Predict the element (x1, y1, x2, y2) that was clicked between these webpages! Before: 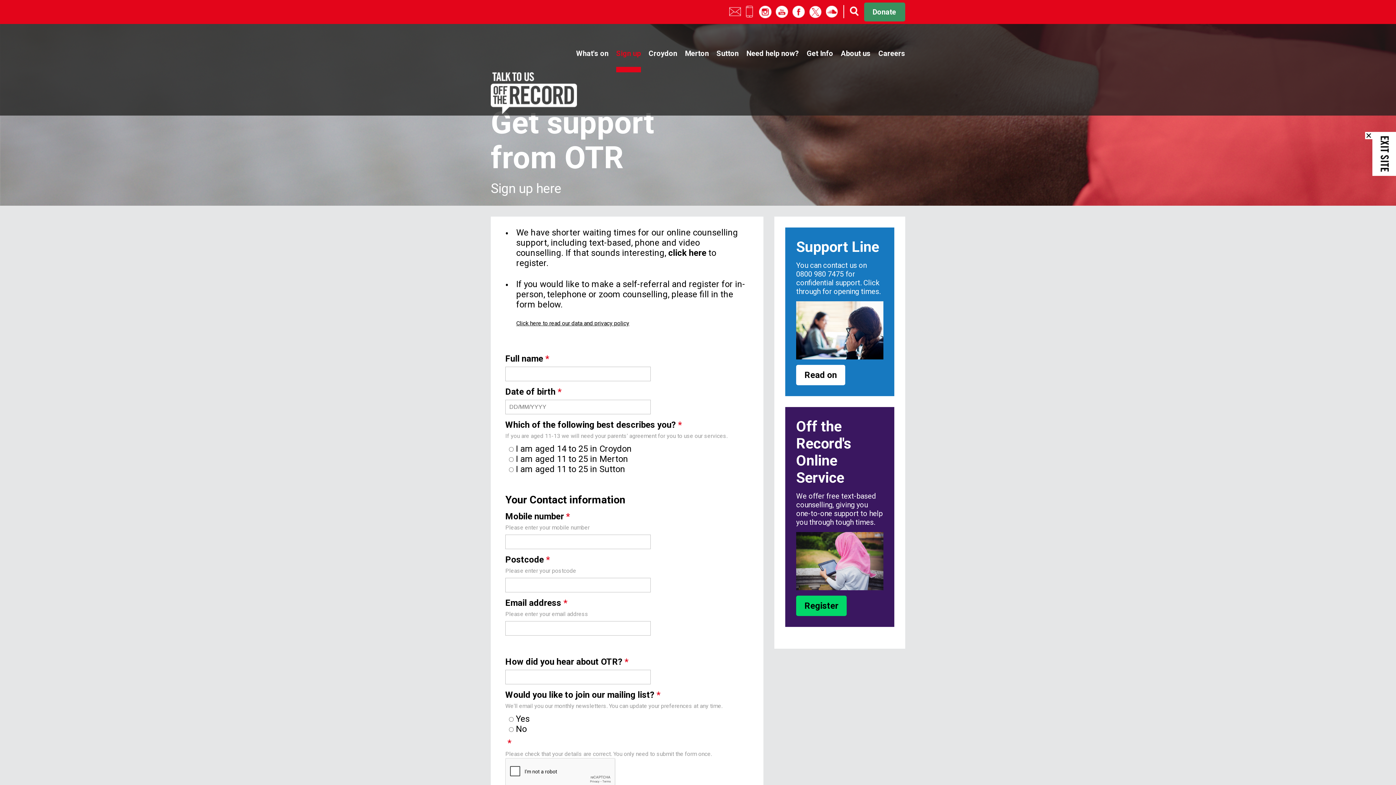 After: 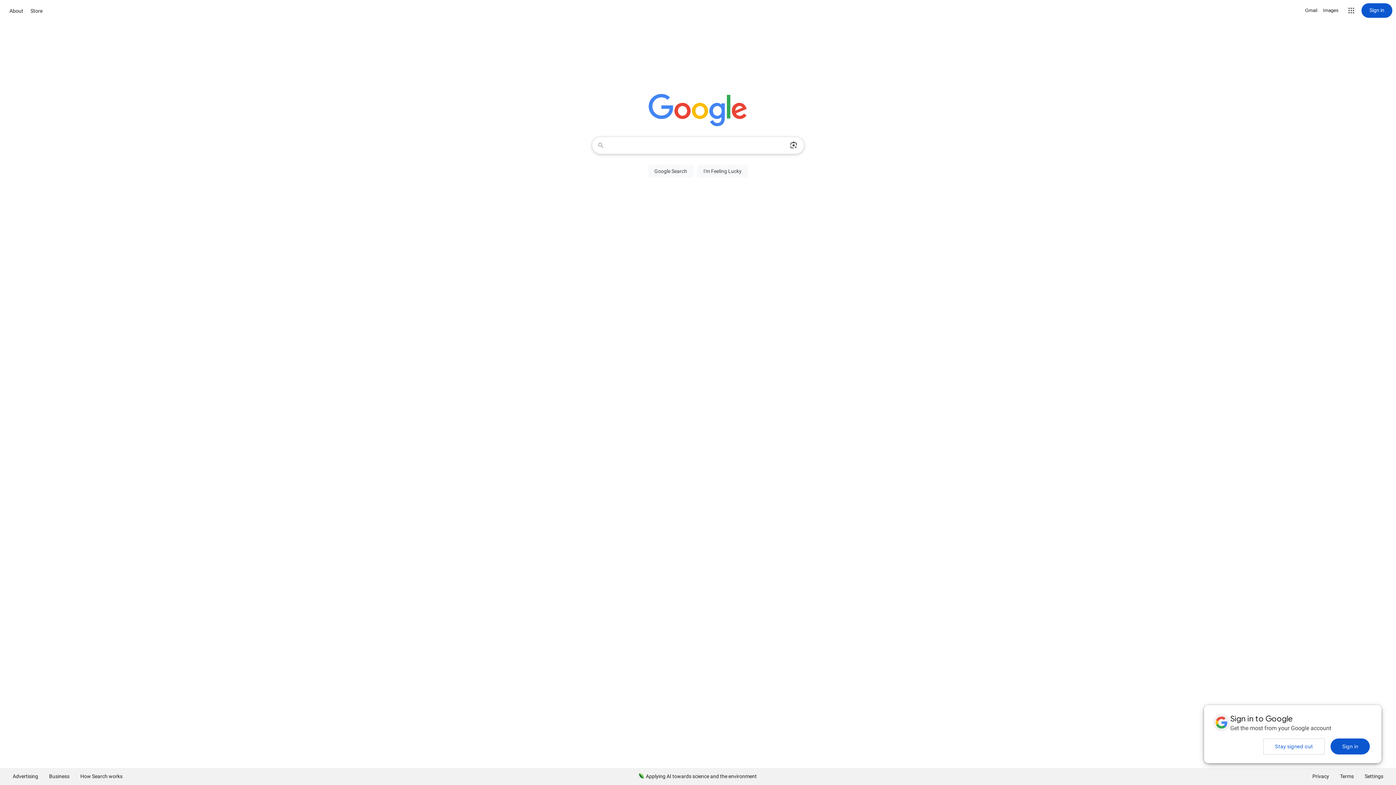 Action: bbox: (1372, 132, 1396, 177)